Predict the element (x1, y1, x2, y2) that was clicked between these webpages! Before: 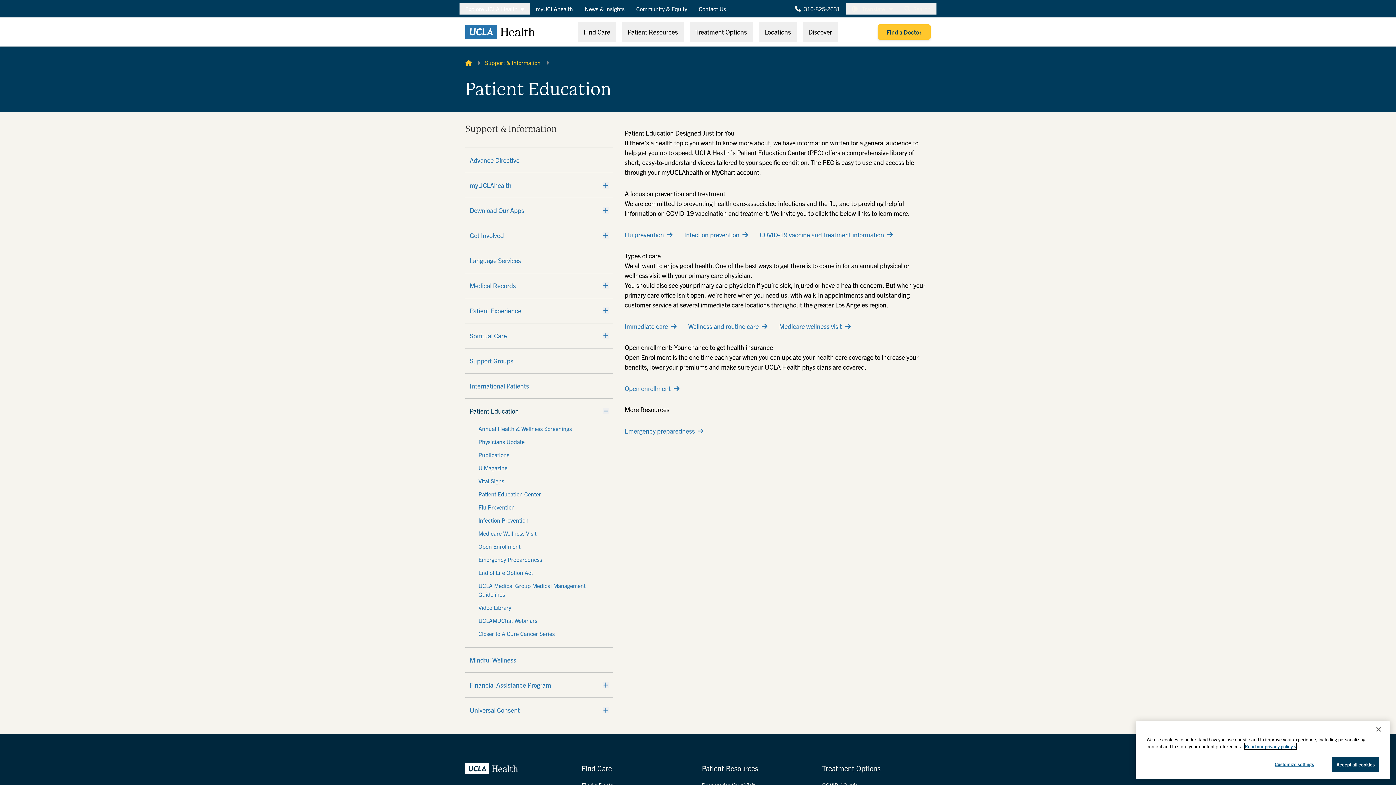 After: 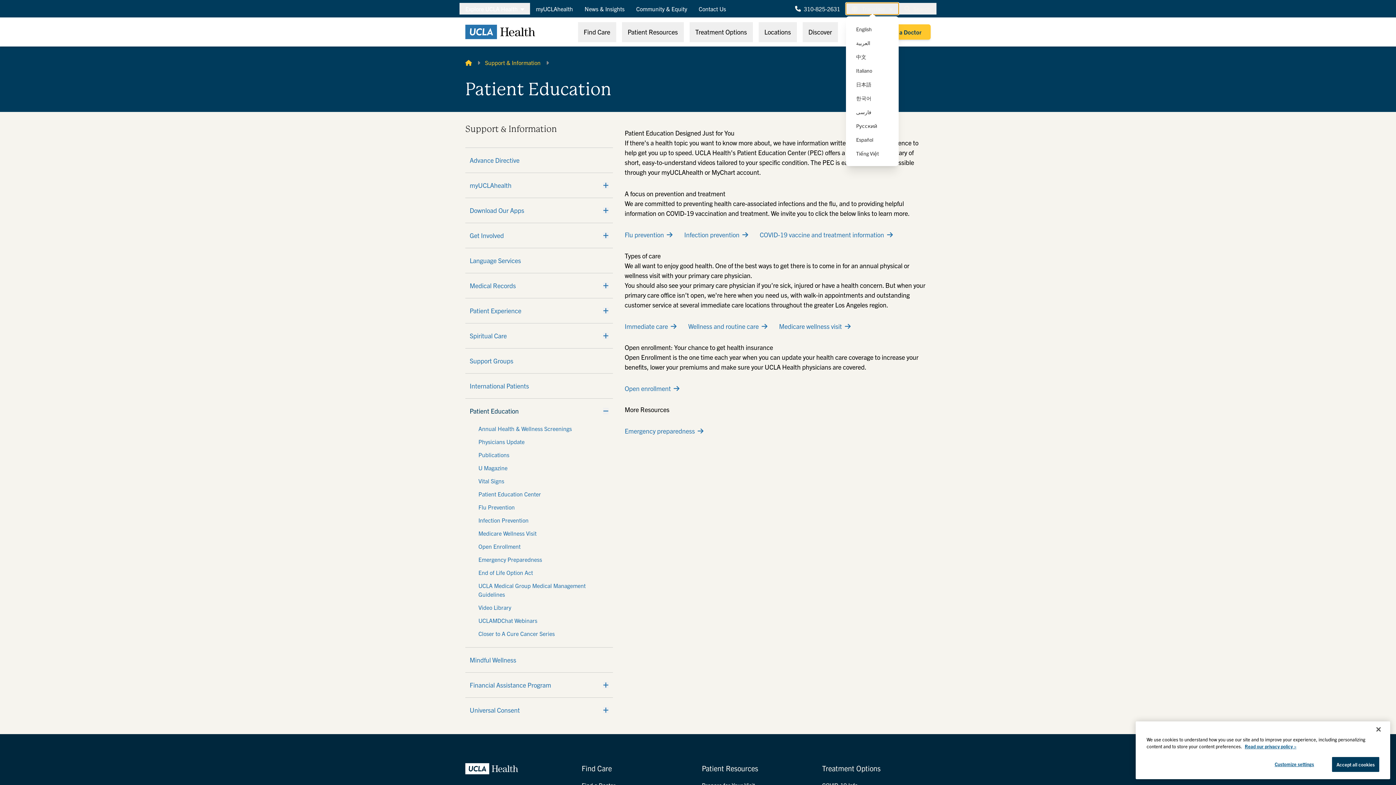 Action: label:  Translate  bbox: (846, 2, 898, 14)